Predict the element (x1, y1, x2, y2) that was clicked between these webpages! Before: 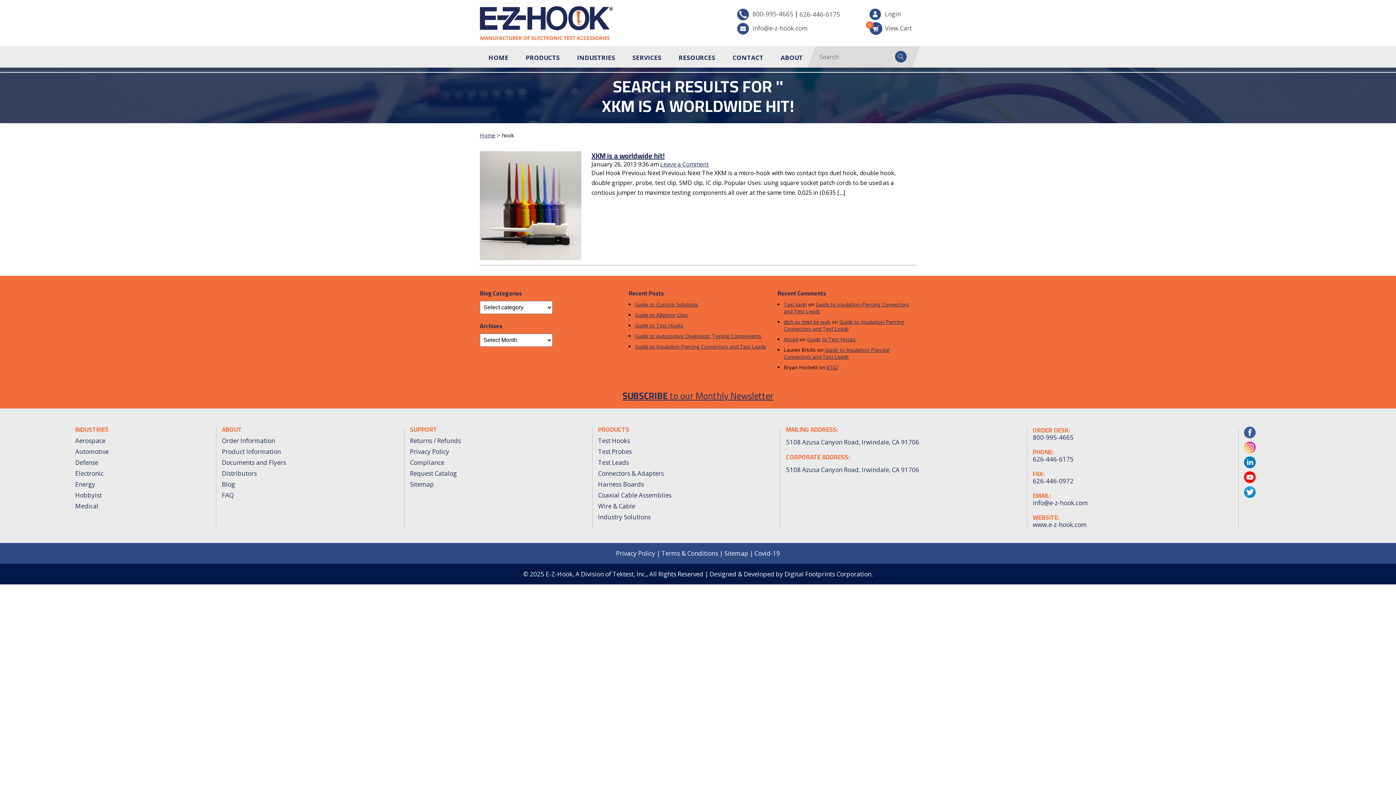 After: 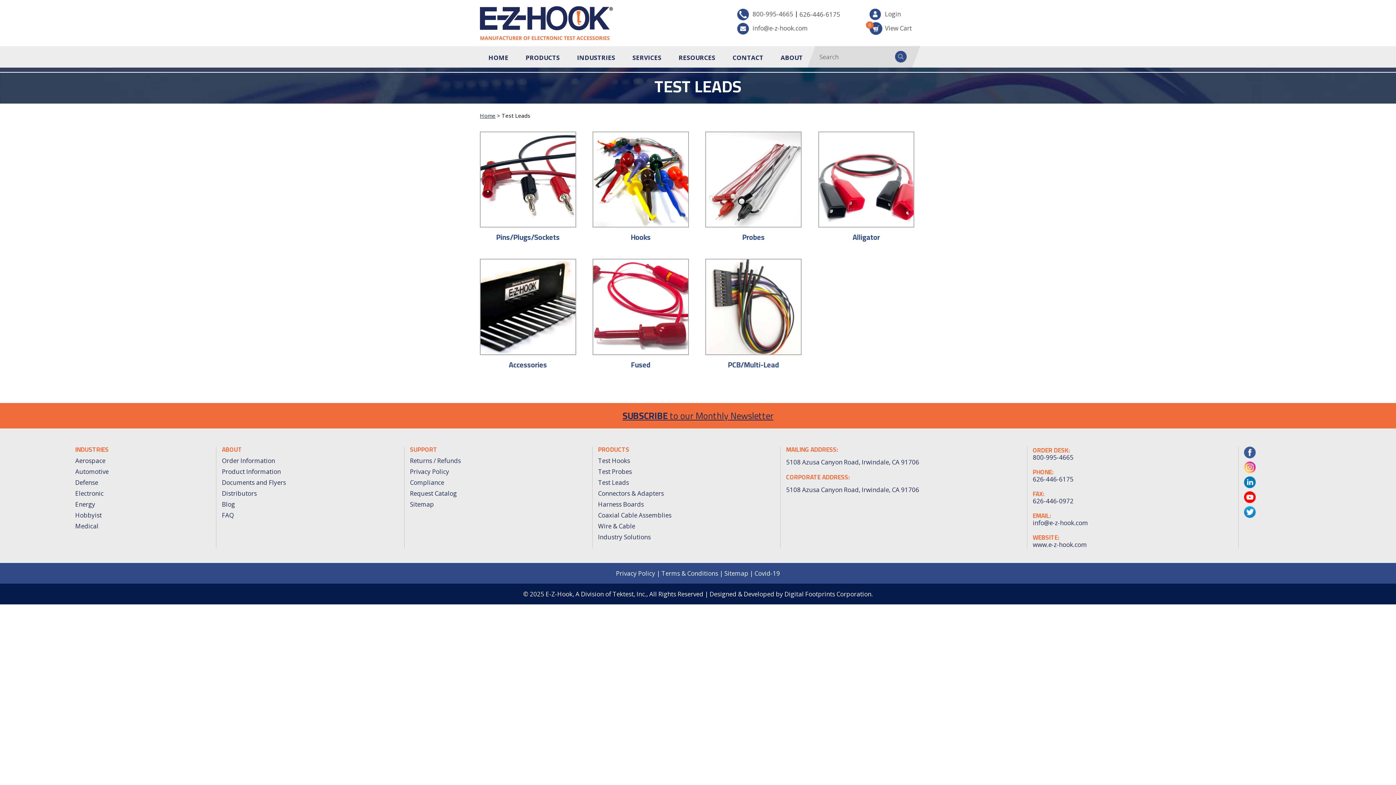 Action: label: Test Leads bbox: (598, 458, 629, 466)